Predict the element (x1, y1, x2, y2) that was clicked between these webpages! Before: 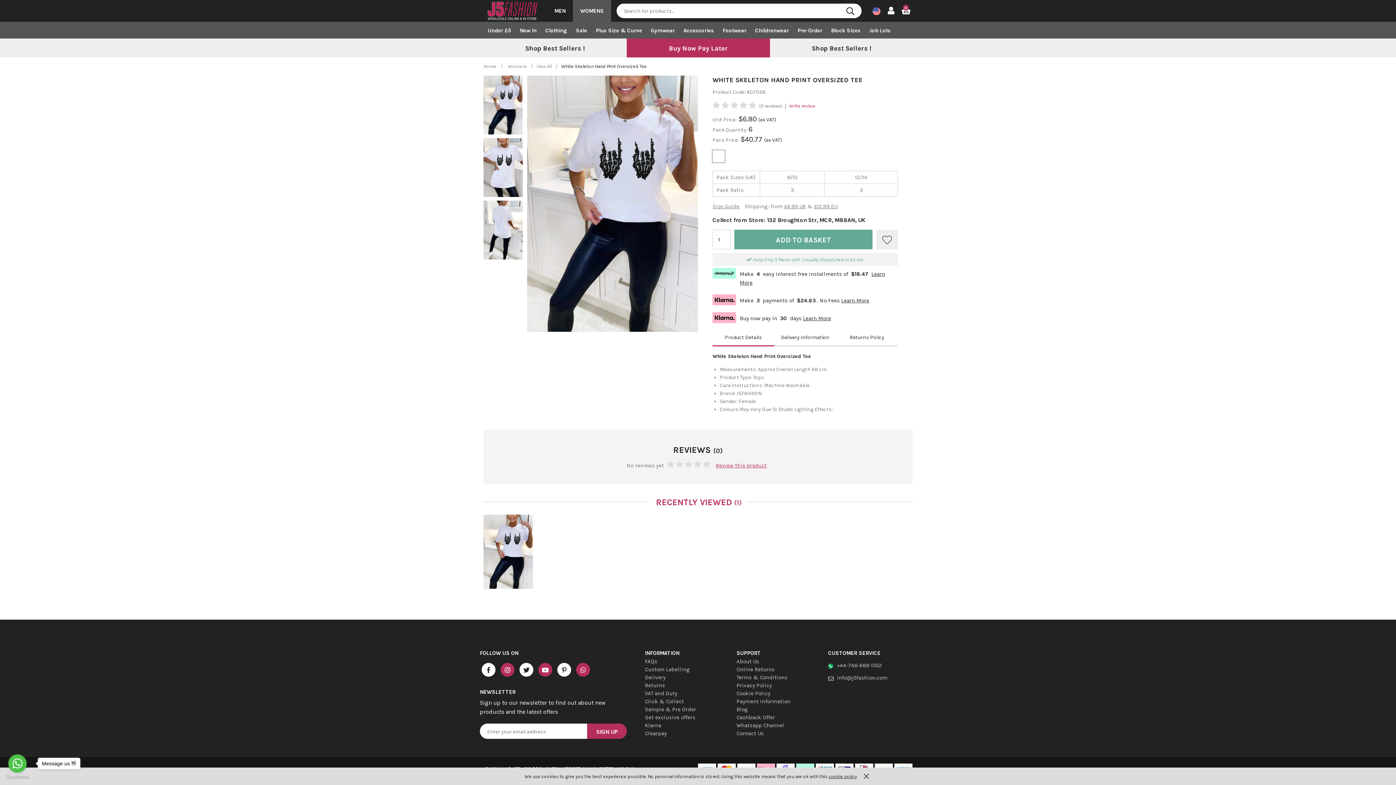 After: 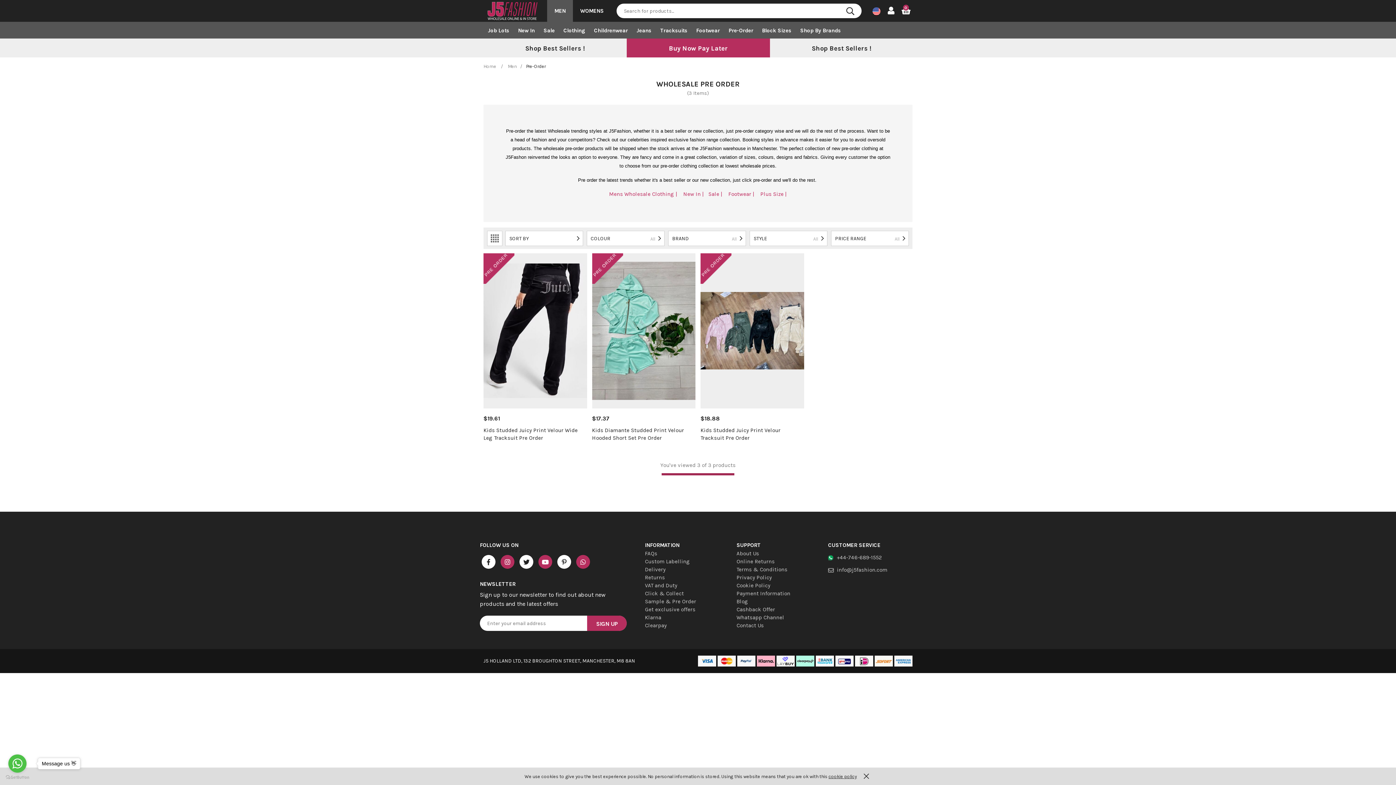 Action: label: Pre-Order bbox: (793, 21, 826, 38)